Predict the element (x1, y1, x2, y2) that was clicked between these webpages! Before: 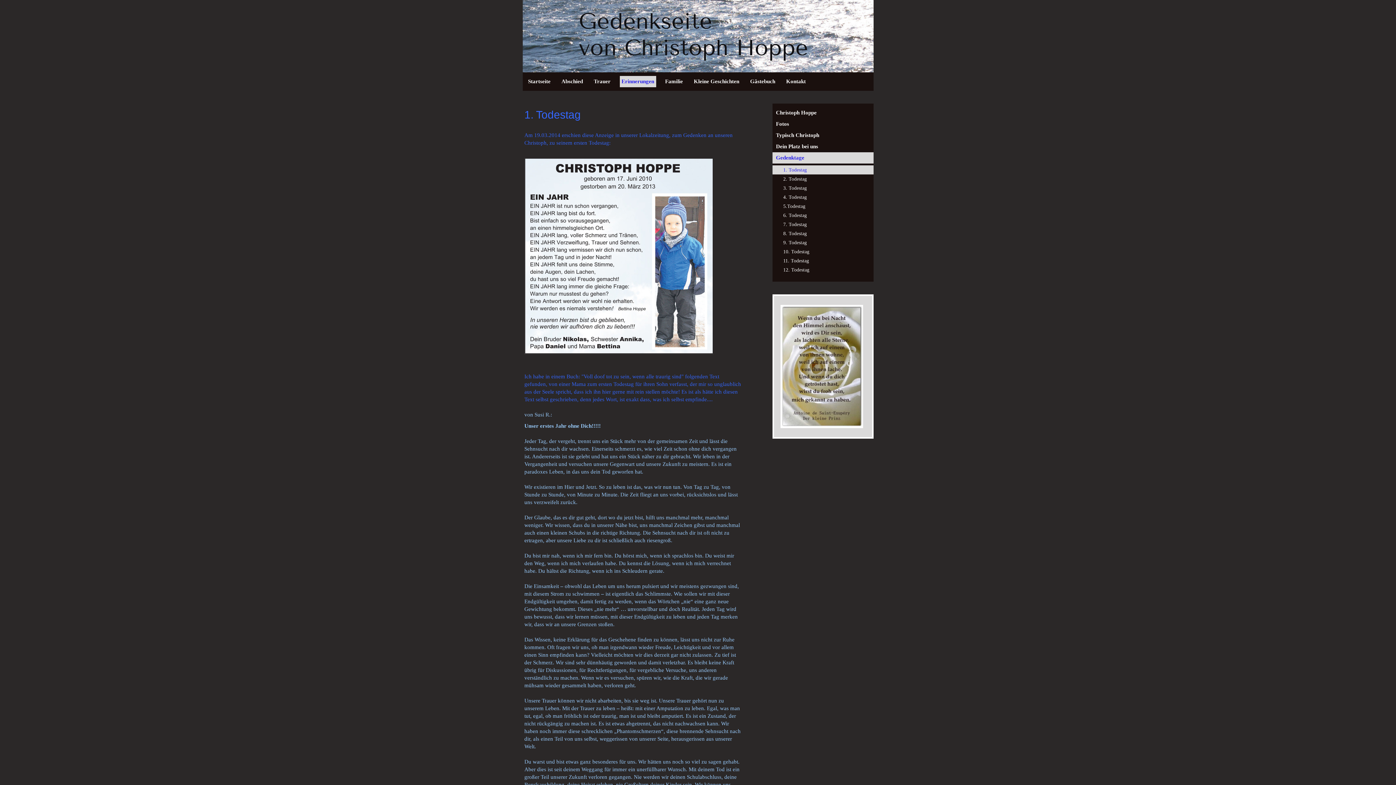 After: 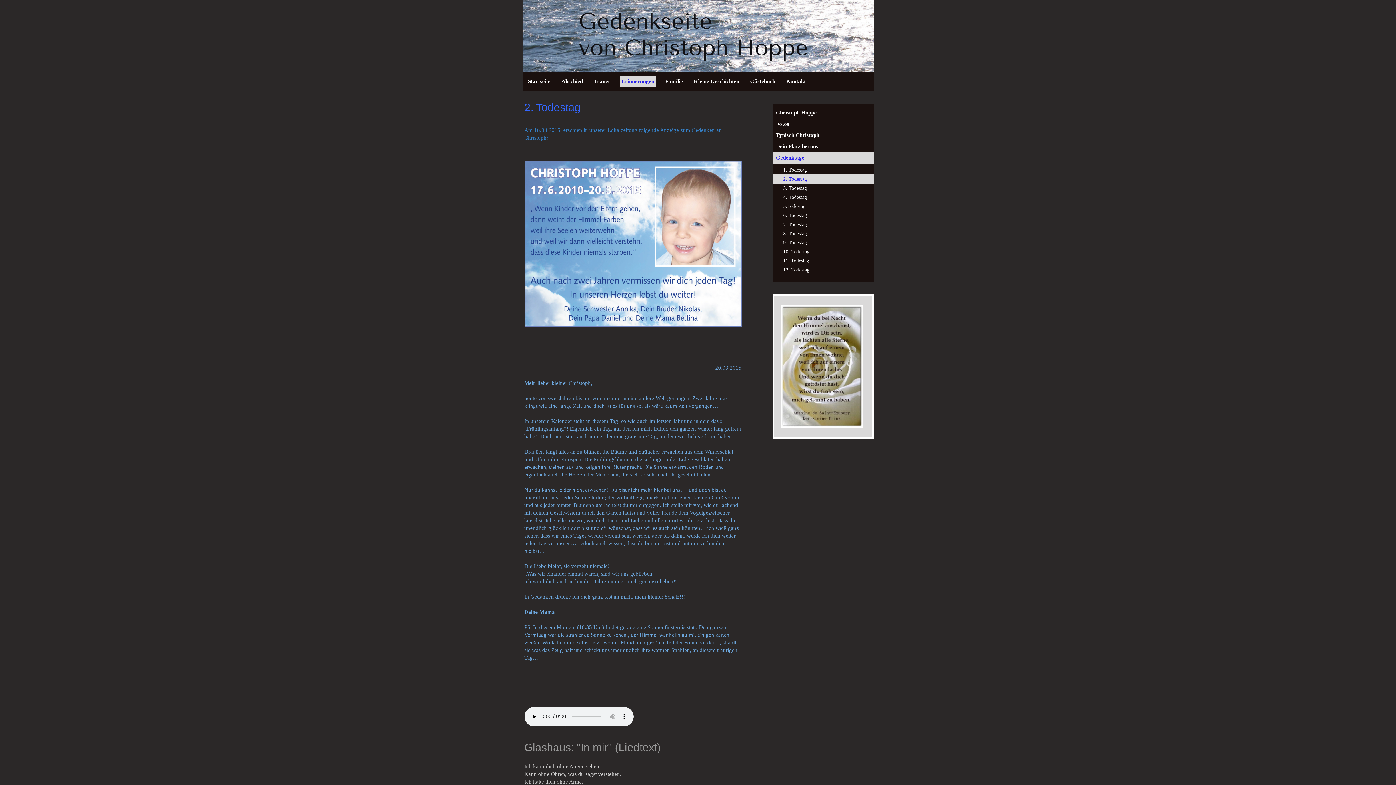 Action: label: 2. Todestag bbox: (772, 174, 873, 183)